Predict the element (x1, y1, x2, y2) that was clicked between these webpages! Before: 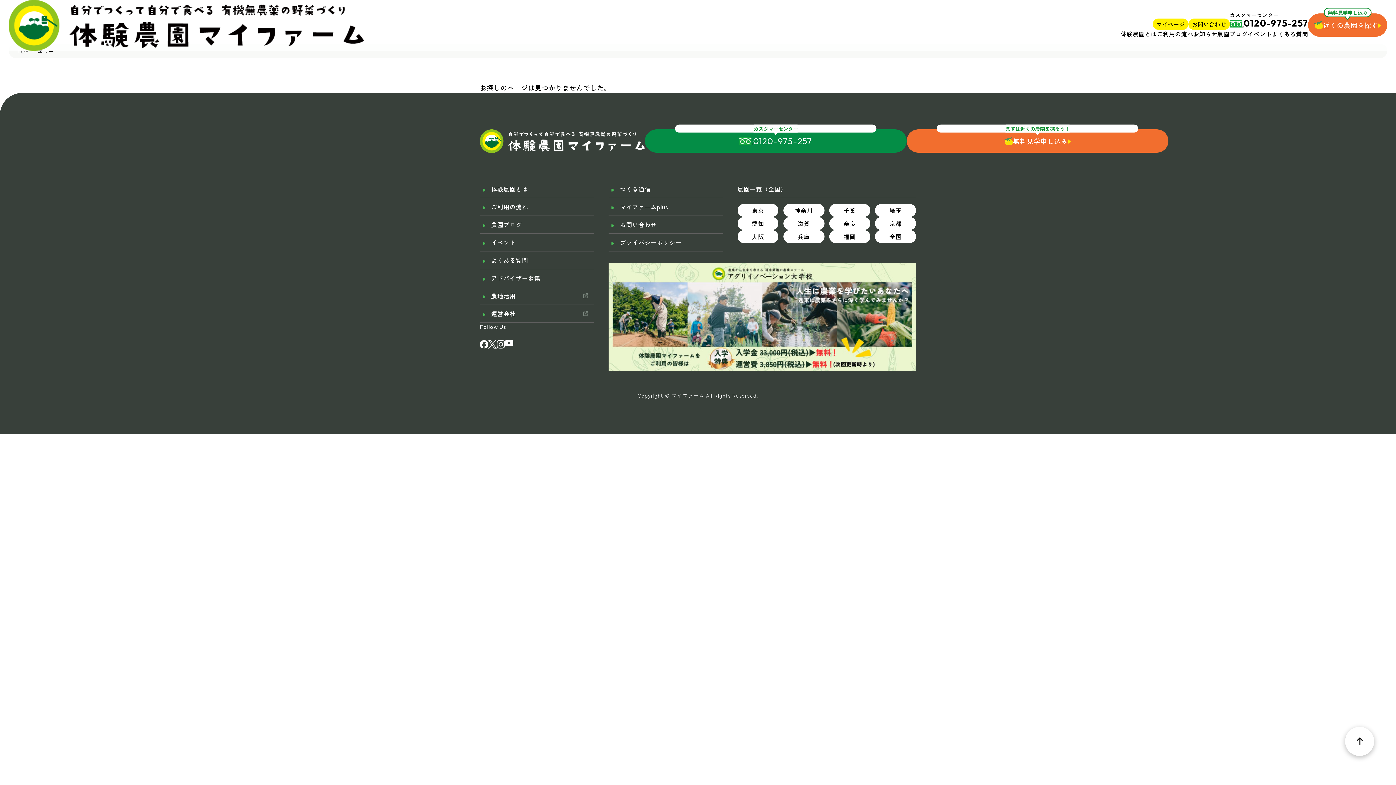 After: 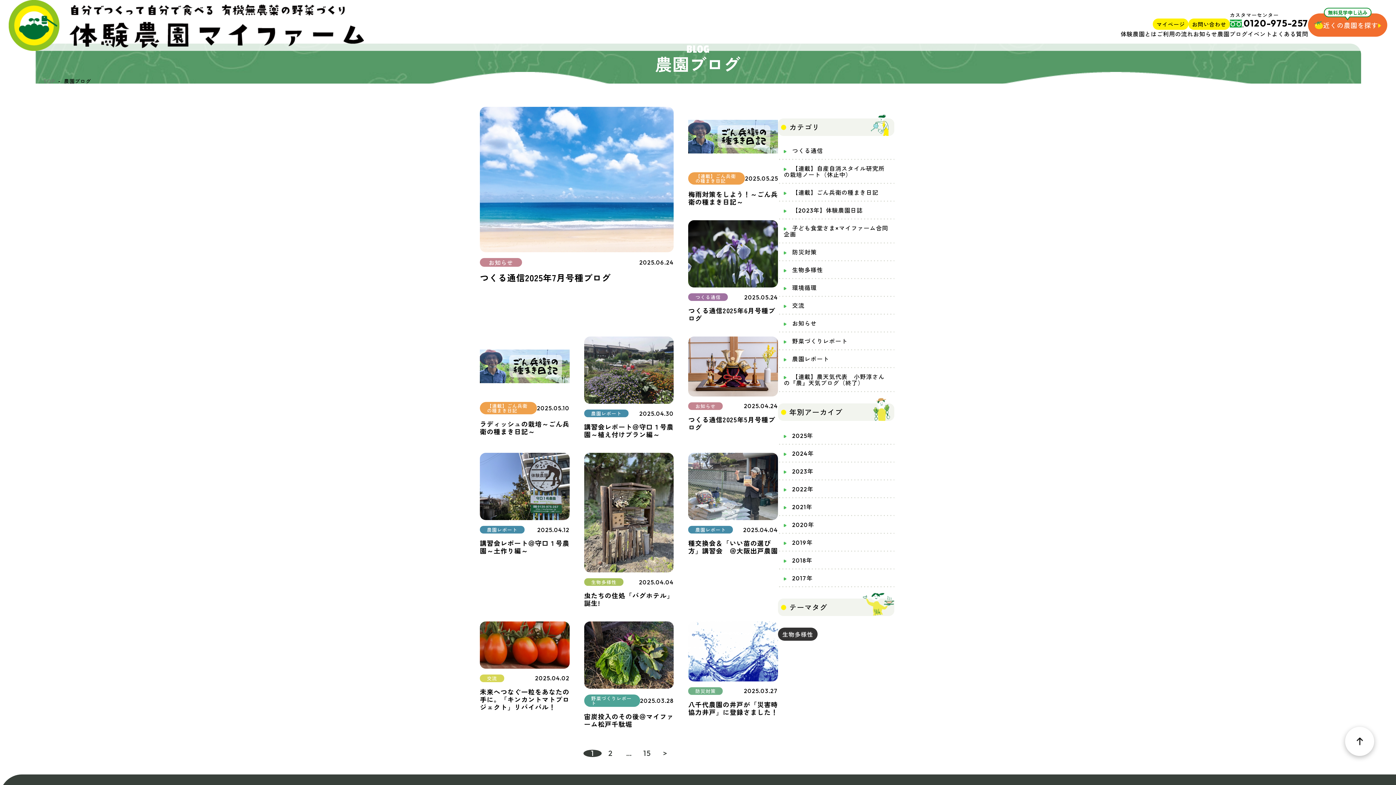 Action: label: 農園ブログ bbox: (1217, 30, 1247, 36)